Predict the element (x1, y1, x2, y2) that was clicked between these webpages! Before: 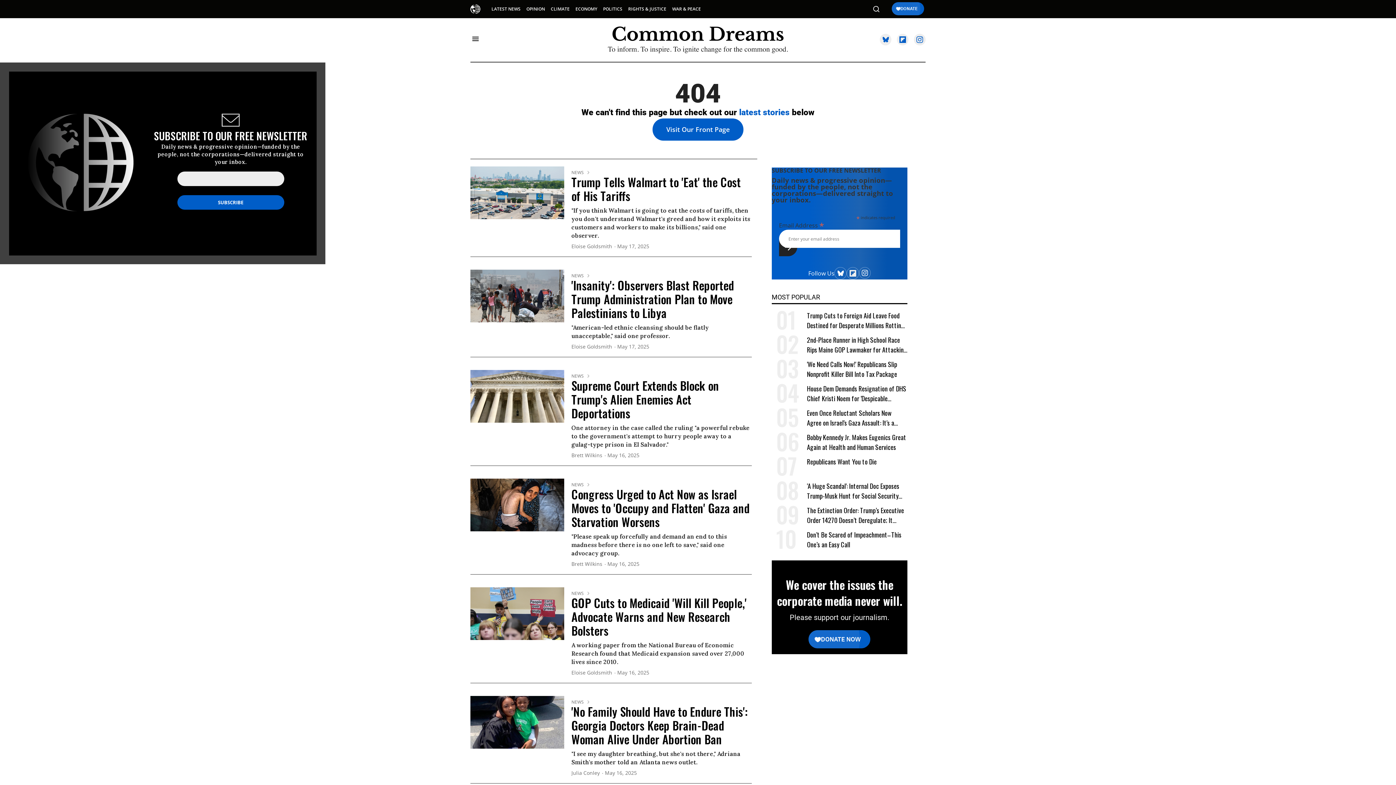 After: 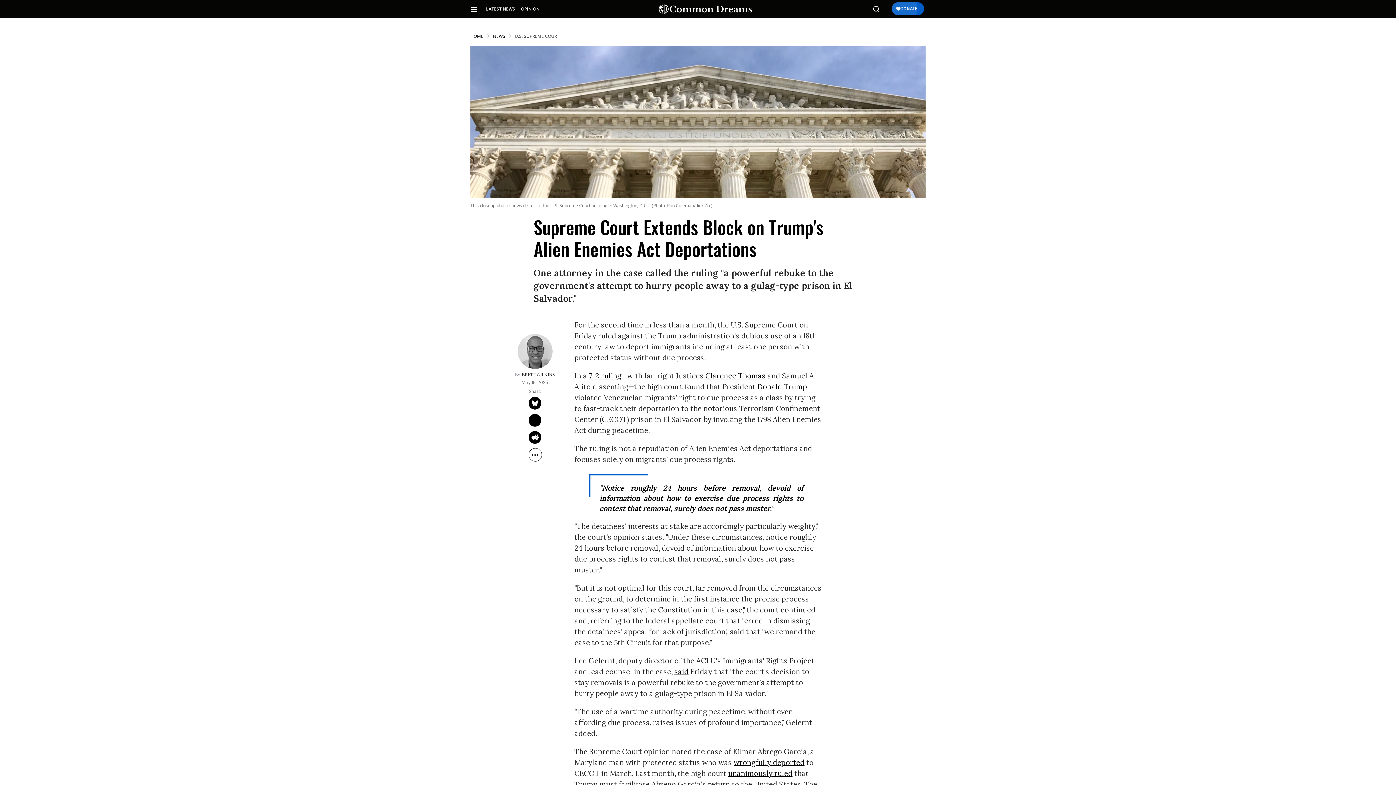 Action: bbox: (470, 391, 564, 399) label: Supreme Court Extends Block on Trump's Alien Enemies Act Deportations